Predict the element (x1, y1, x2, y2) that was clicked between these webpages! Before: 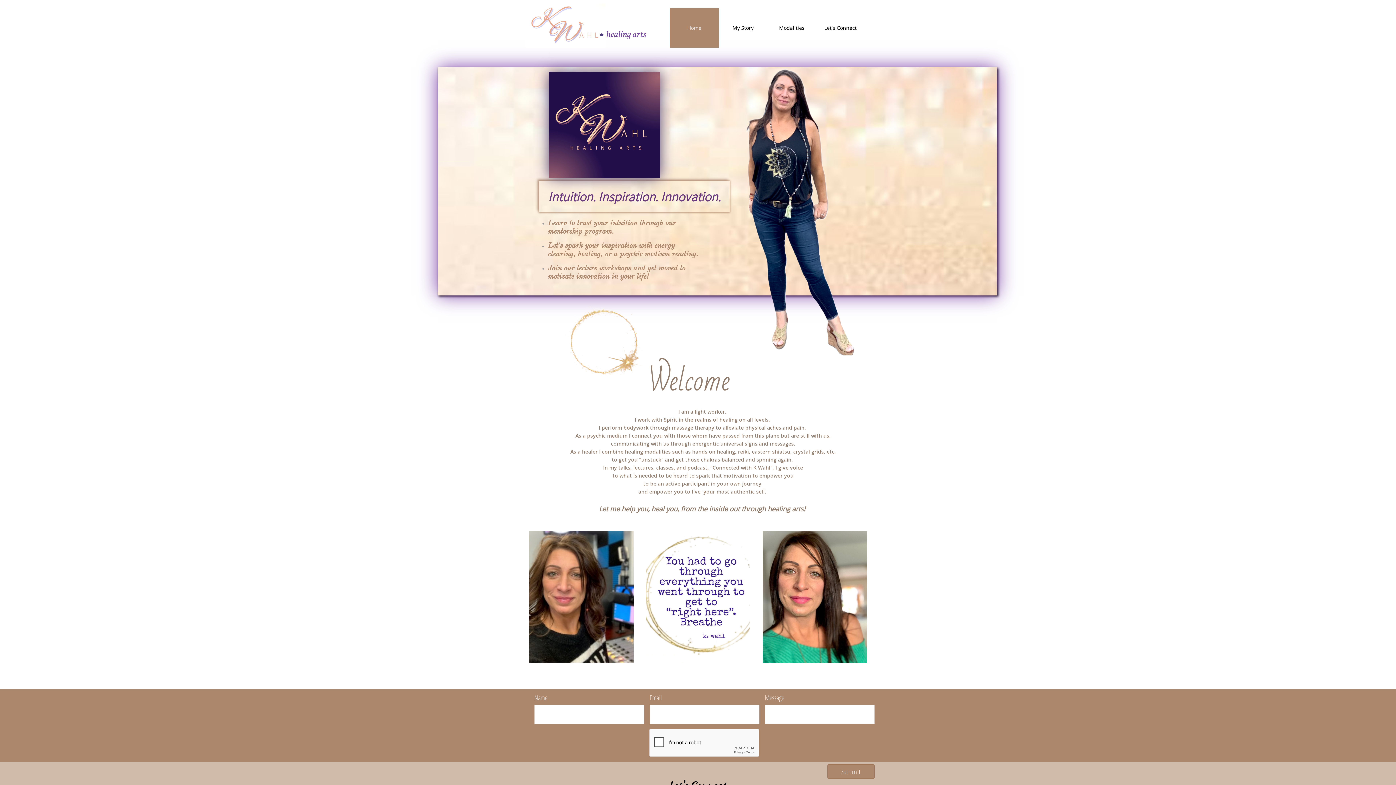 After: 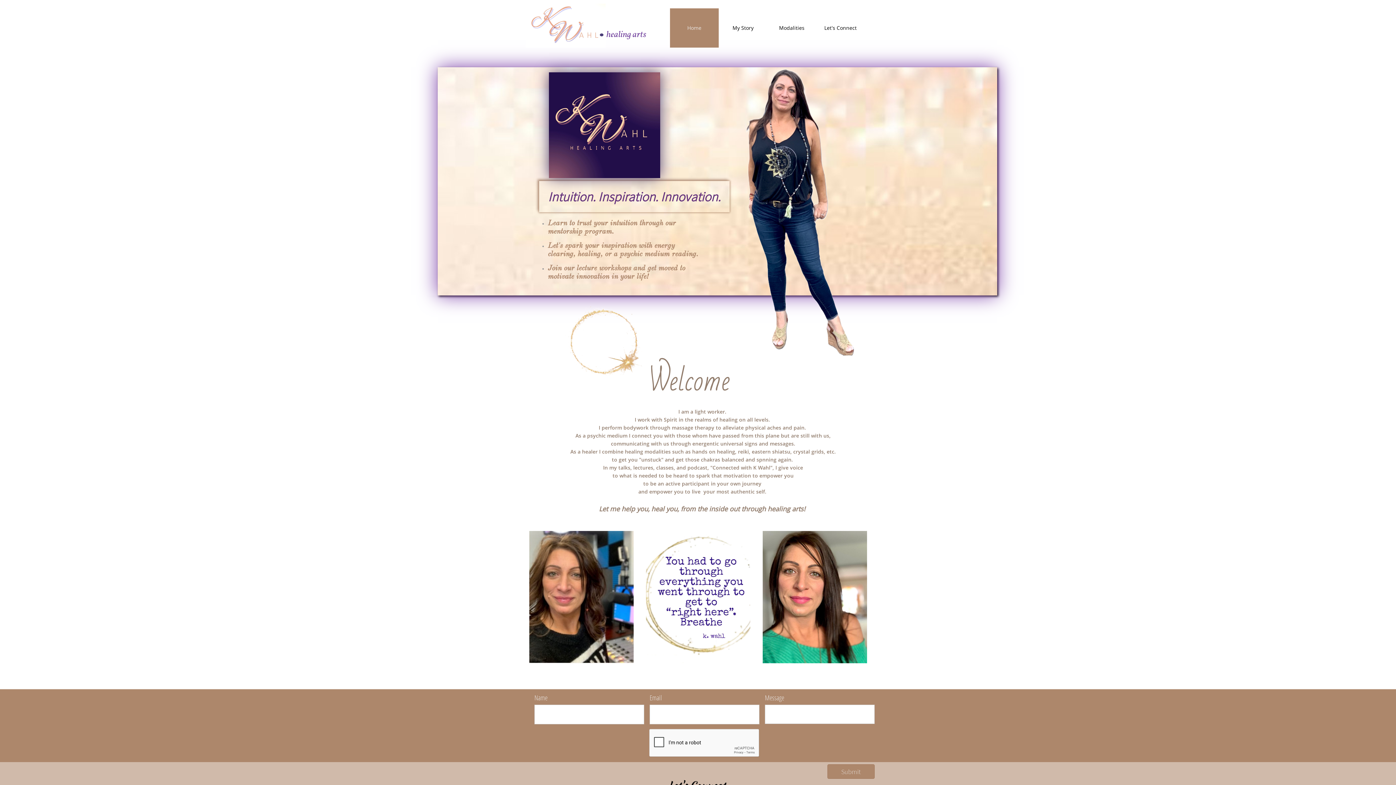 Action: bbox: (670, 8, 718, 47) label: Home